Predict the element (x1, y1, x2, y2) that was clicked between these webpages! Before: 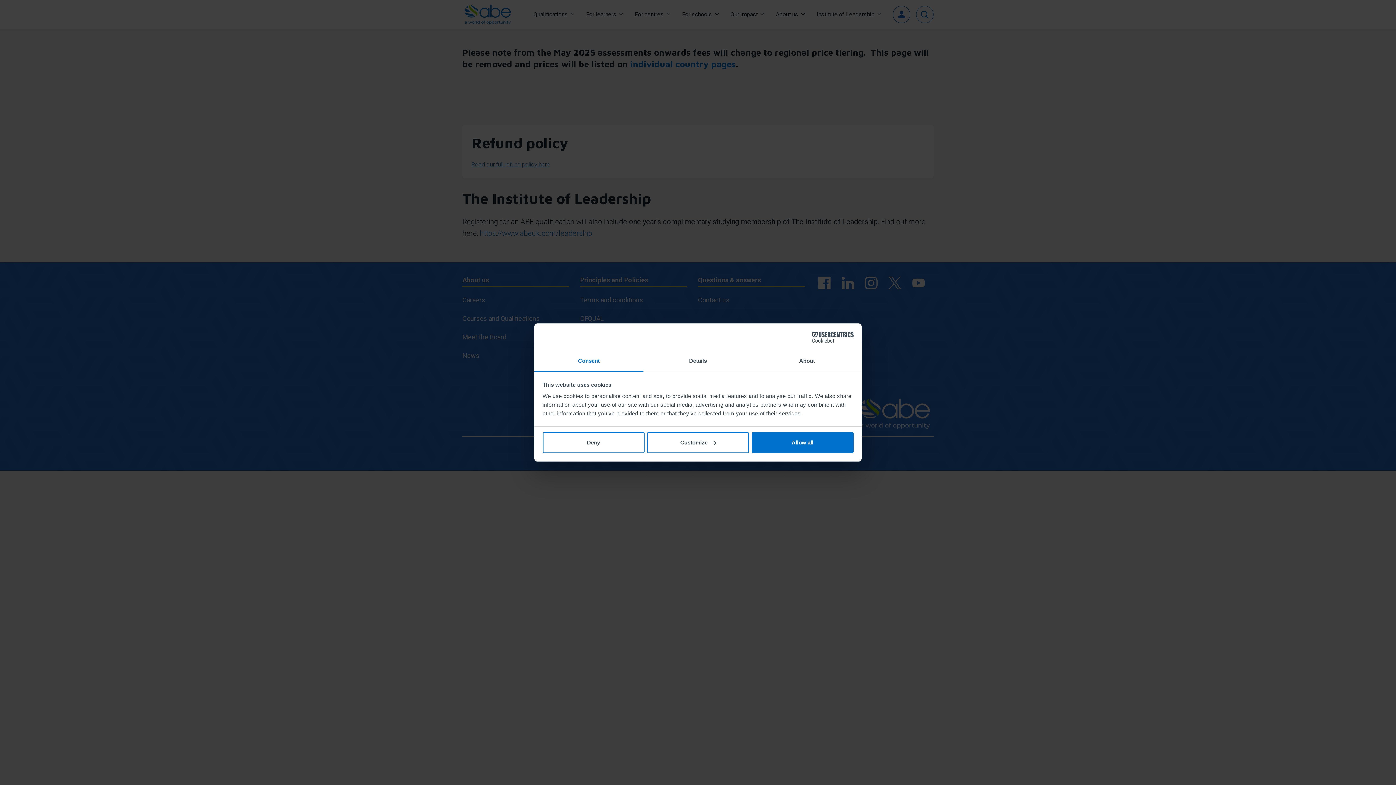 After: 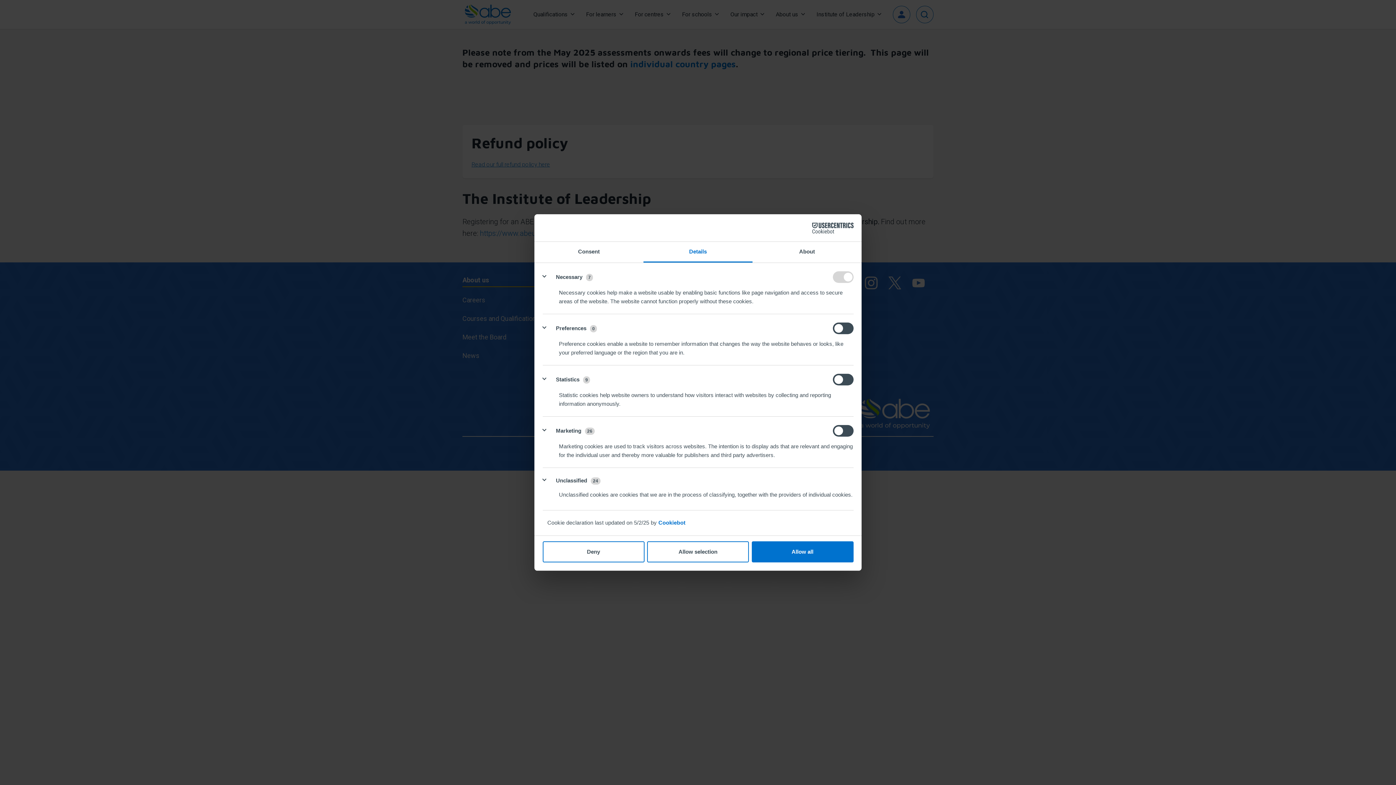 Action: label: Details bbox: (643, 351, 752, 372)